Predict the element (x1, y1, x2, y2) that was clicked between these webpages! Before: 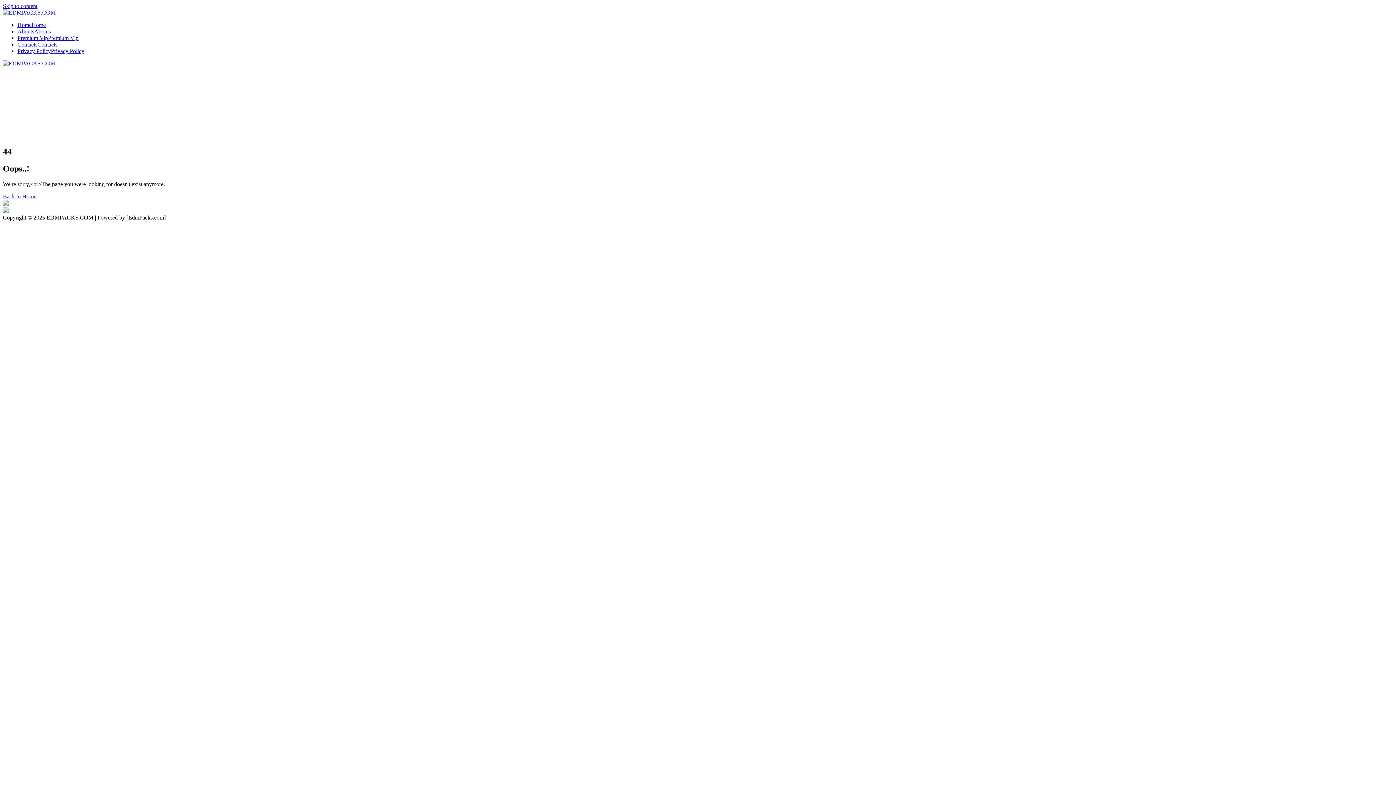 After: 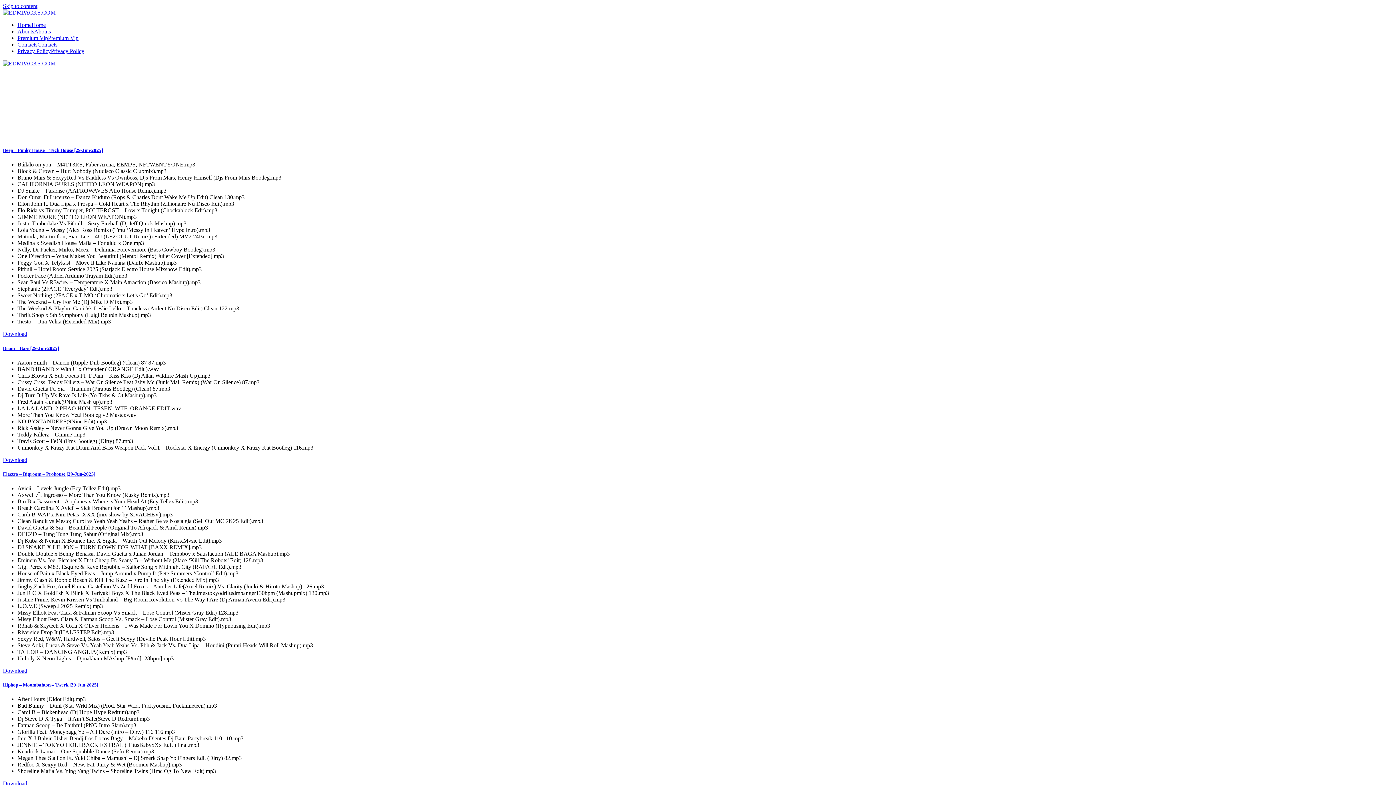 Action: bbox: (2, 60, 55, 66)